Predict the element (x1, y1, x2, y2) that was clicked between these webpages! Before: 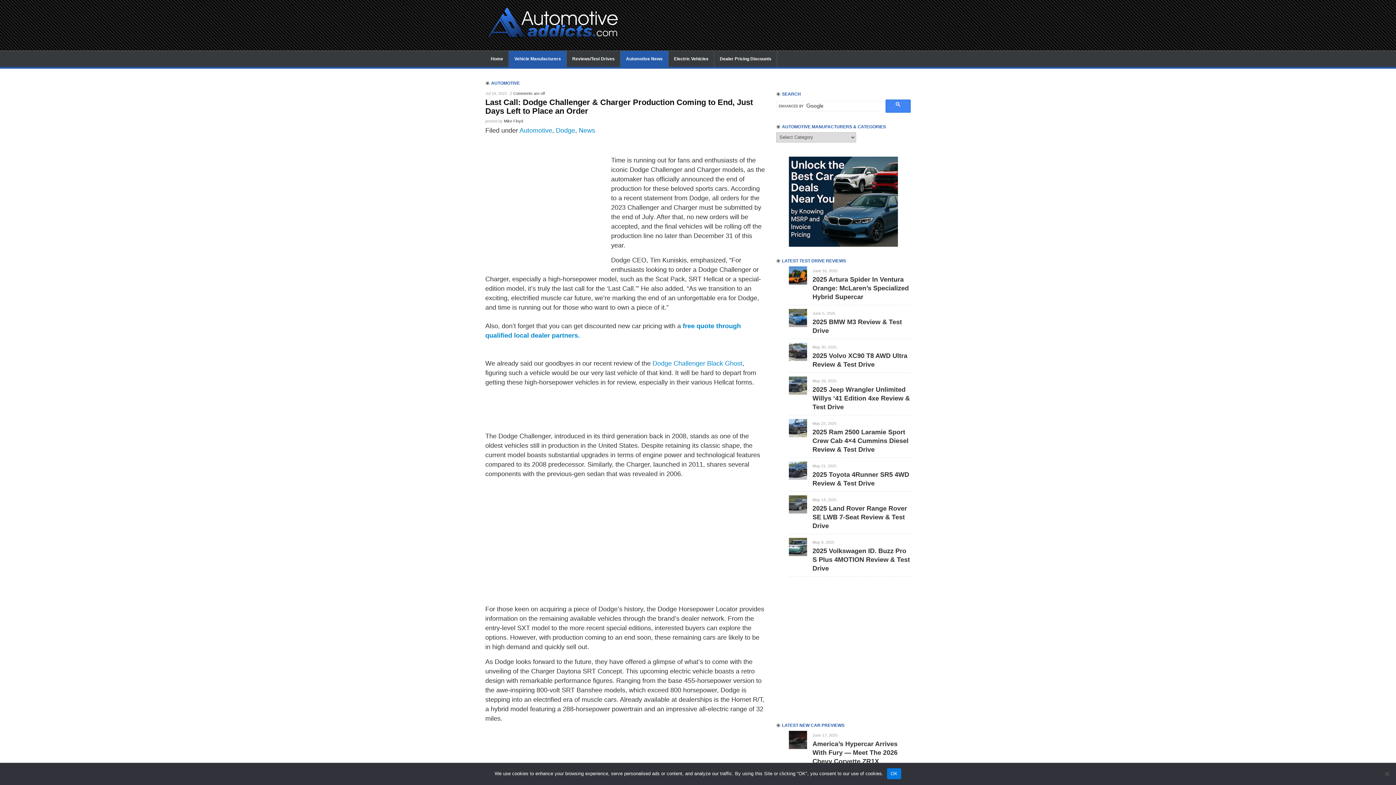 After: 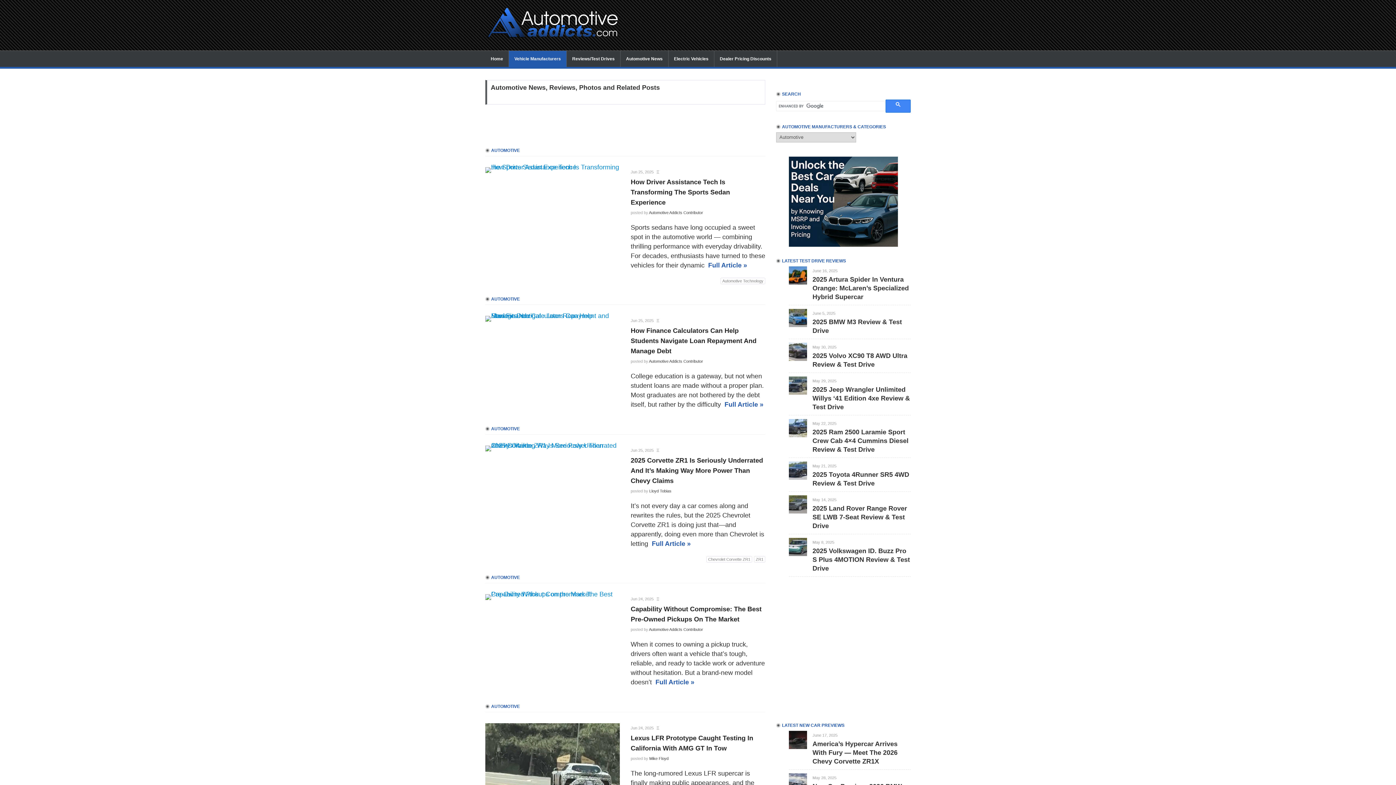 Action: label: Automotive bbox: (519, 126, 552, 134)